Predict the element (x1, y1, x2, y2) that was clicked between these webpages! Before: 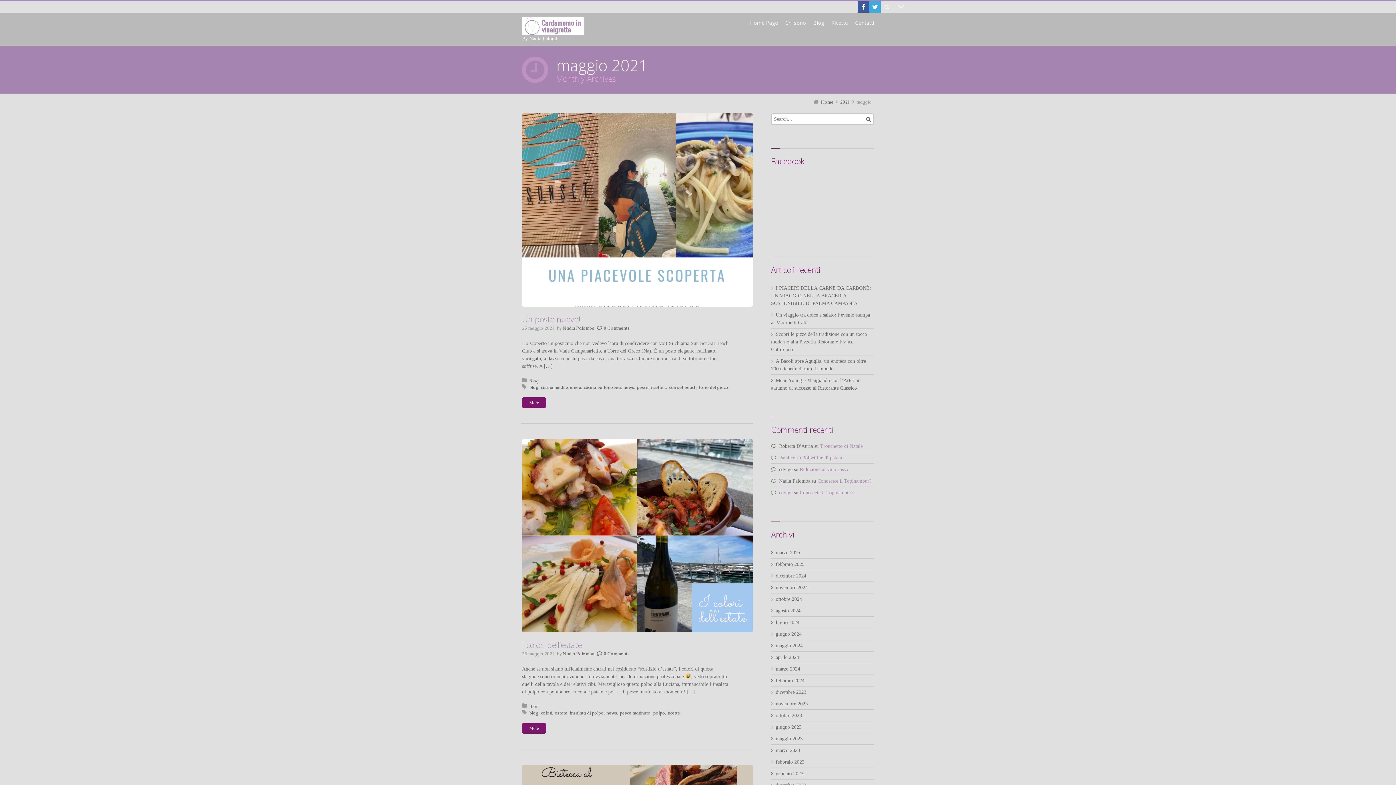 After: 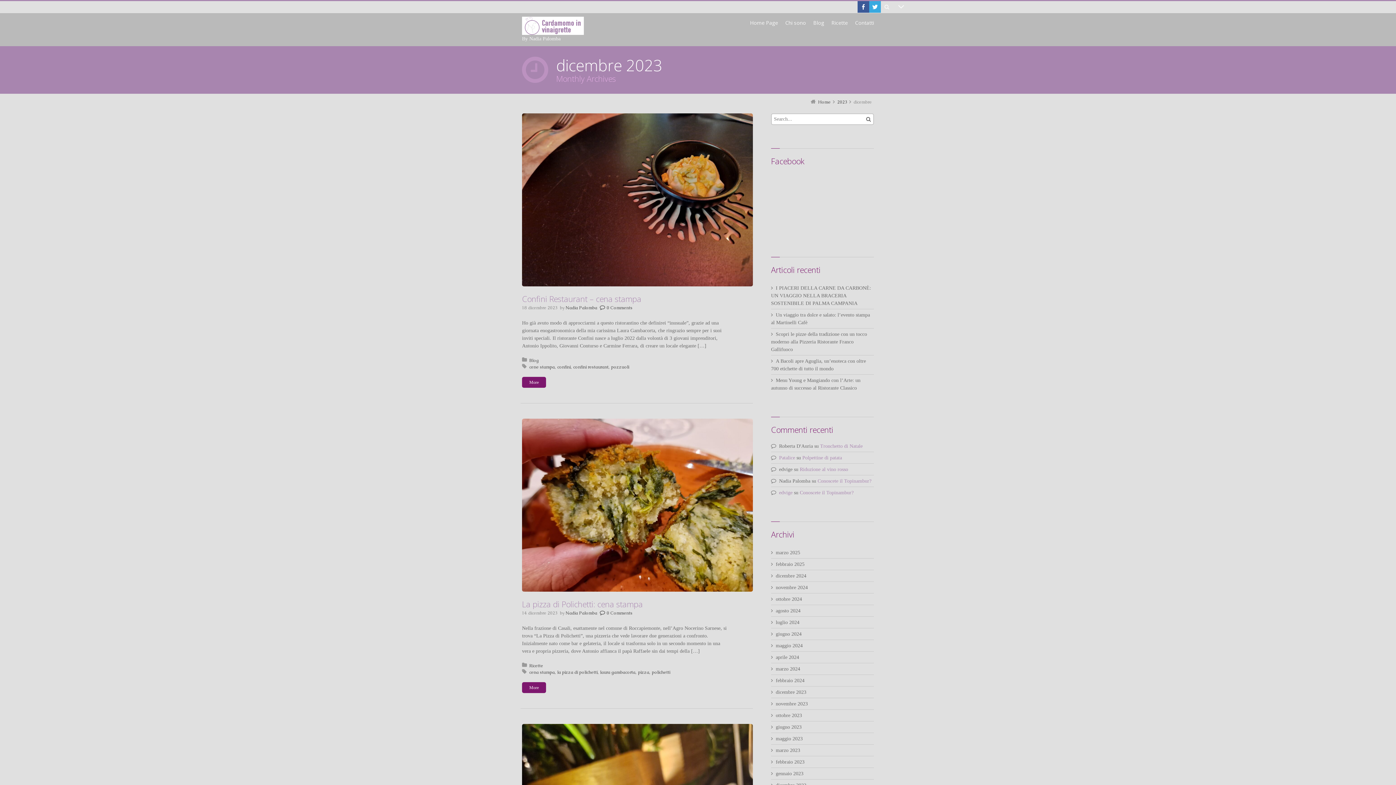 Action: bbox: (771, 689, 806, 695) label: dicembre 2023